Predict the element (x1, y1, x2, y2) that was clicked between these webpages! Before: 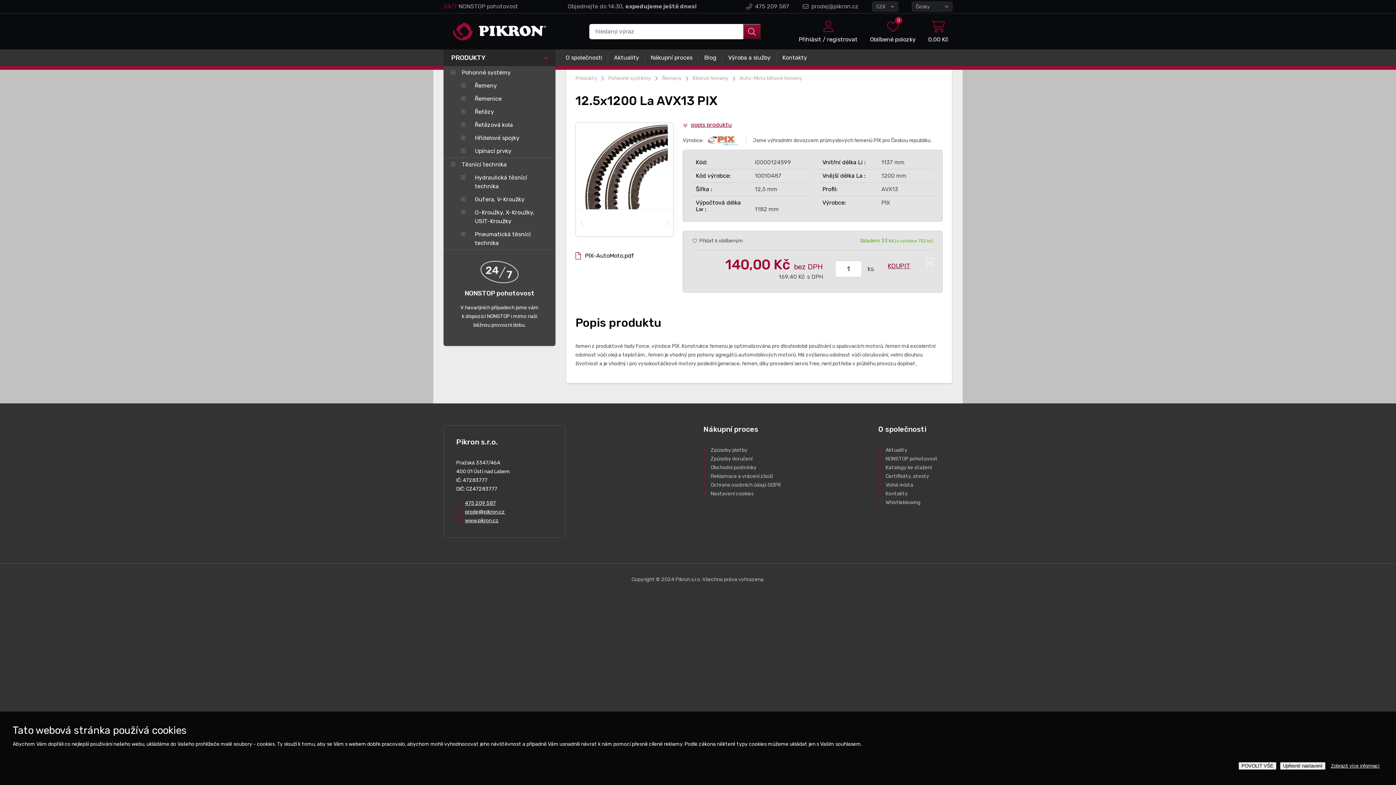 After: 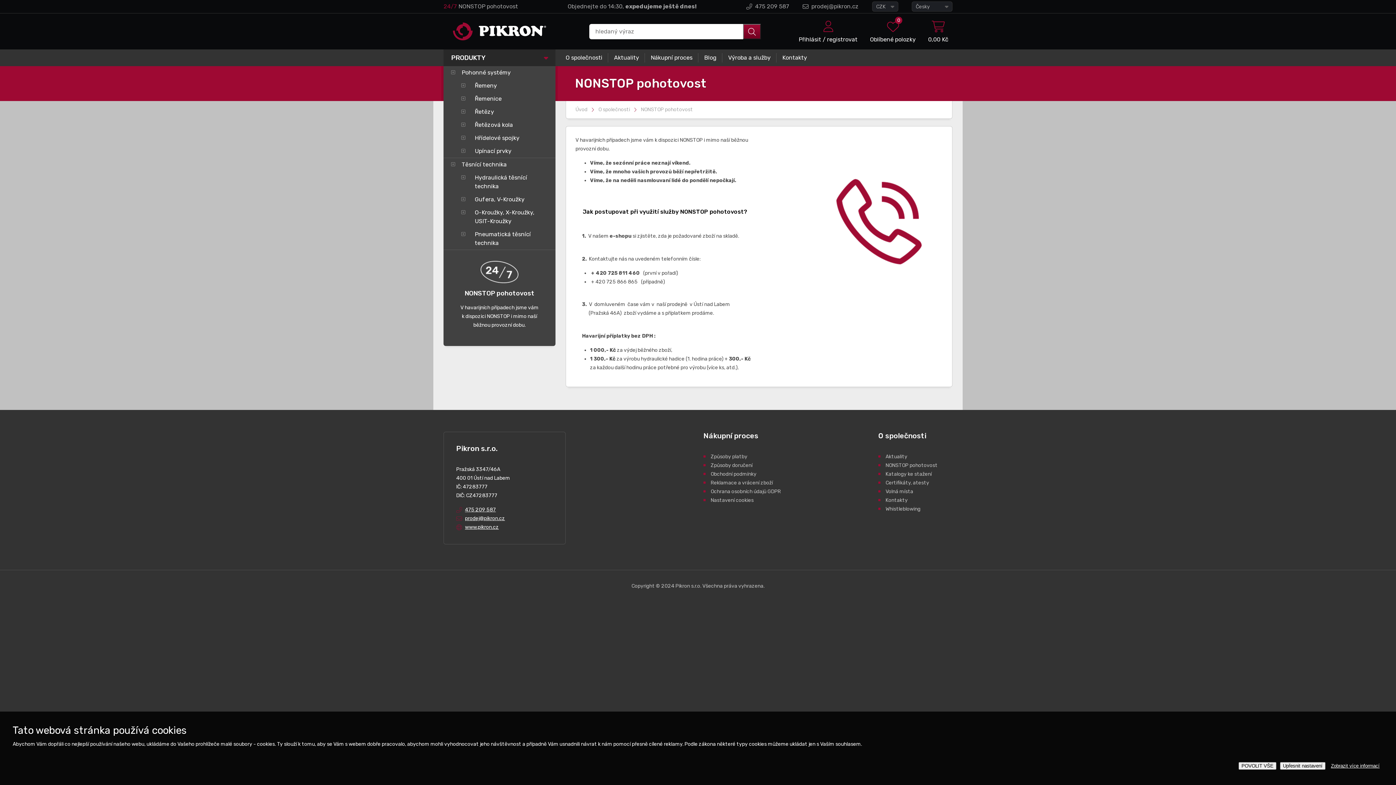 Action: bbox: (885, 454, 937, 463) label: NONSTOP pohotovost